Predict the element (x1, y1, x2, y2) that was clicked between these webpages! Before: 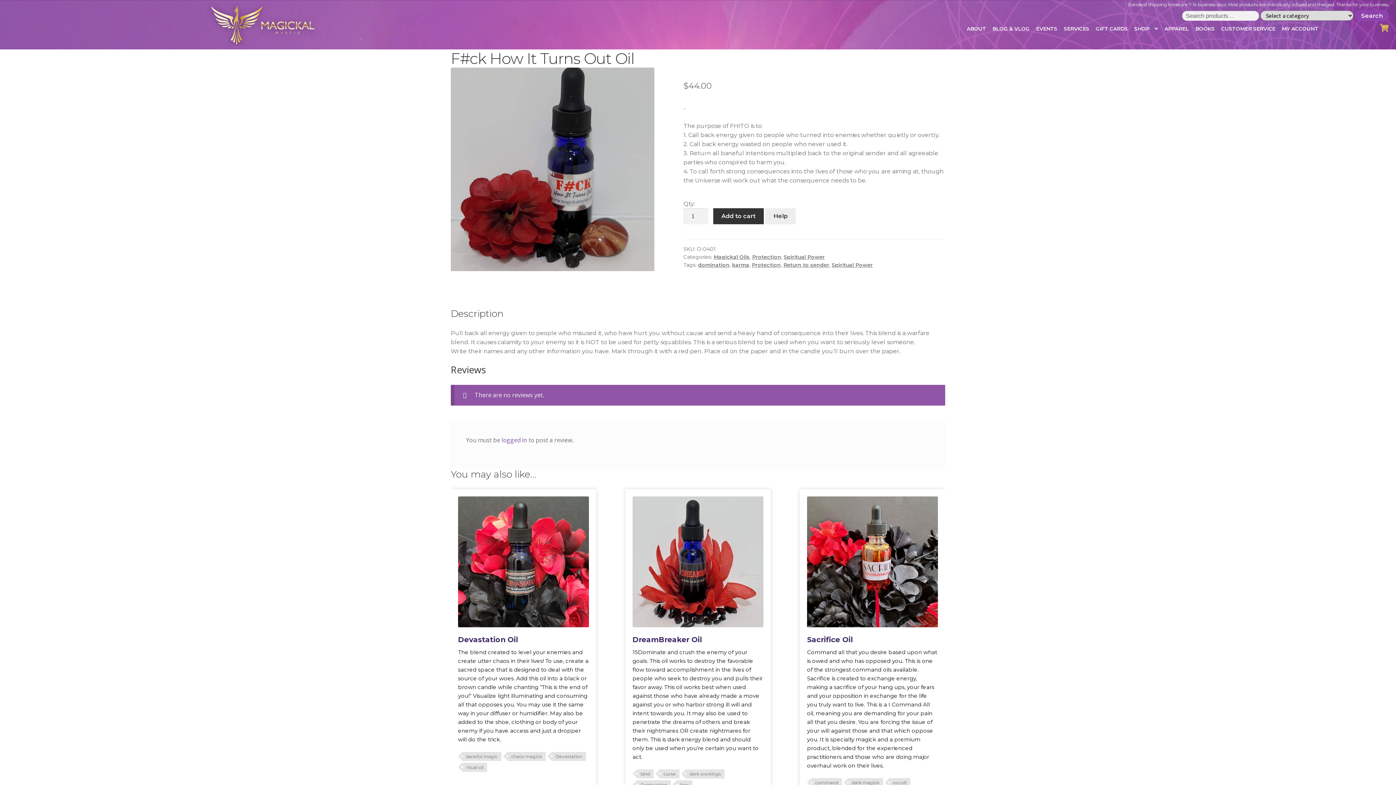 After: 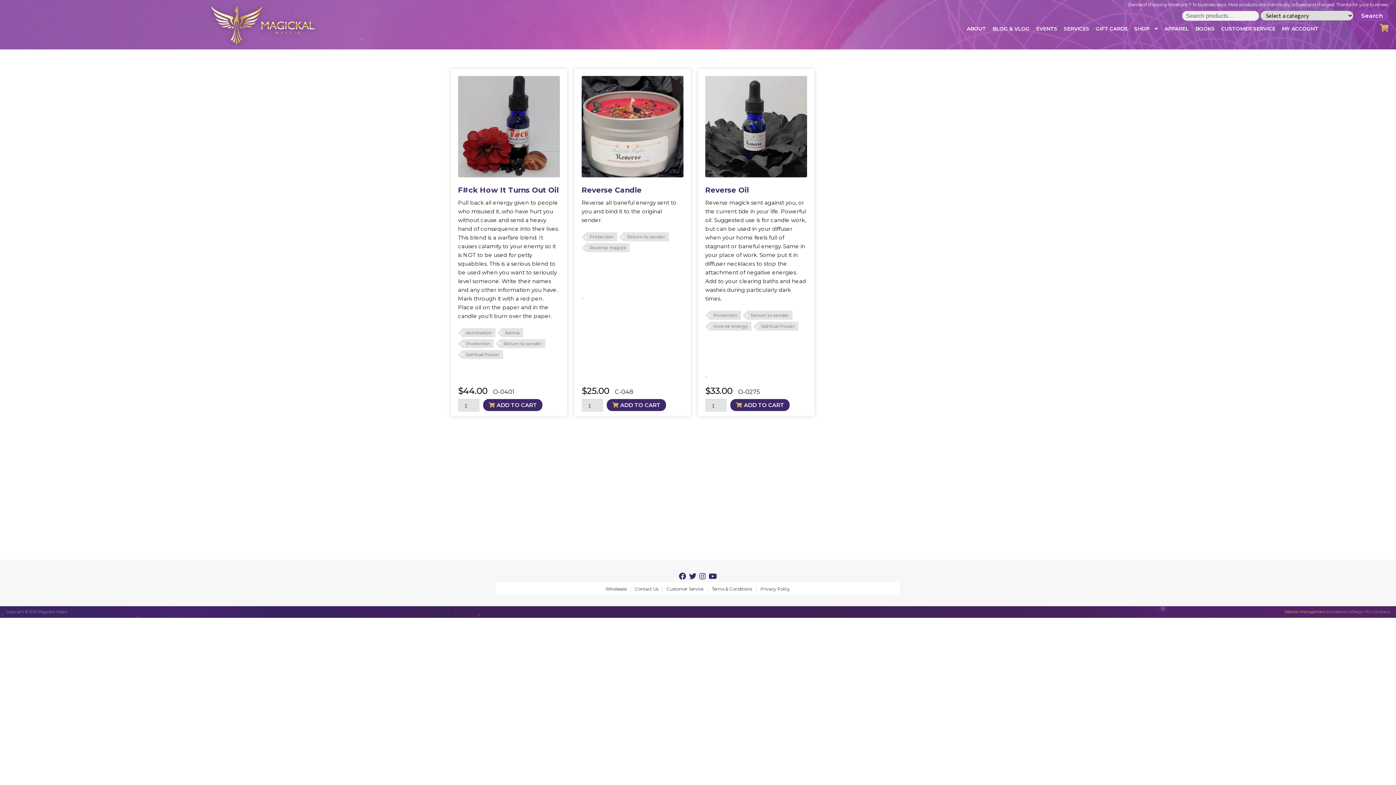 Action: bbox: (783, 261, 829, 268) label: Return to sender